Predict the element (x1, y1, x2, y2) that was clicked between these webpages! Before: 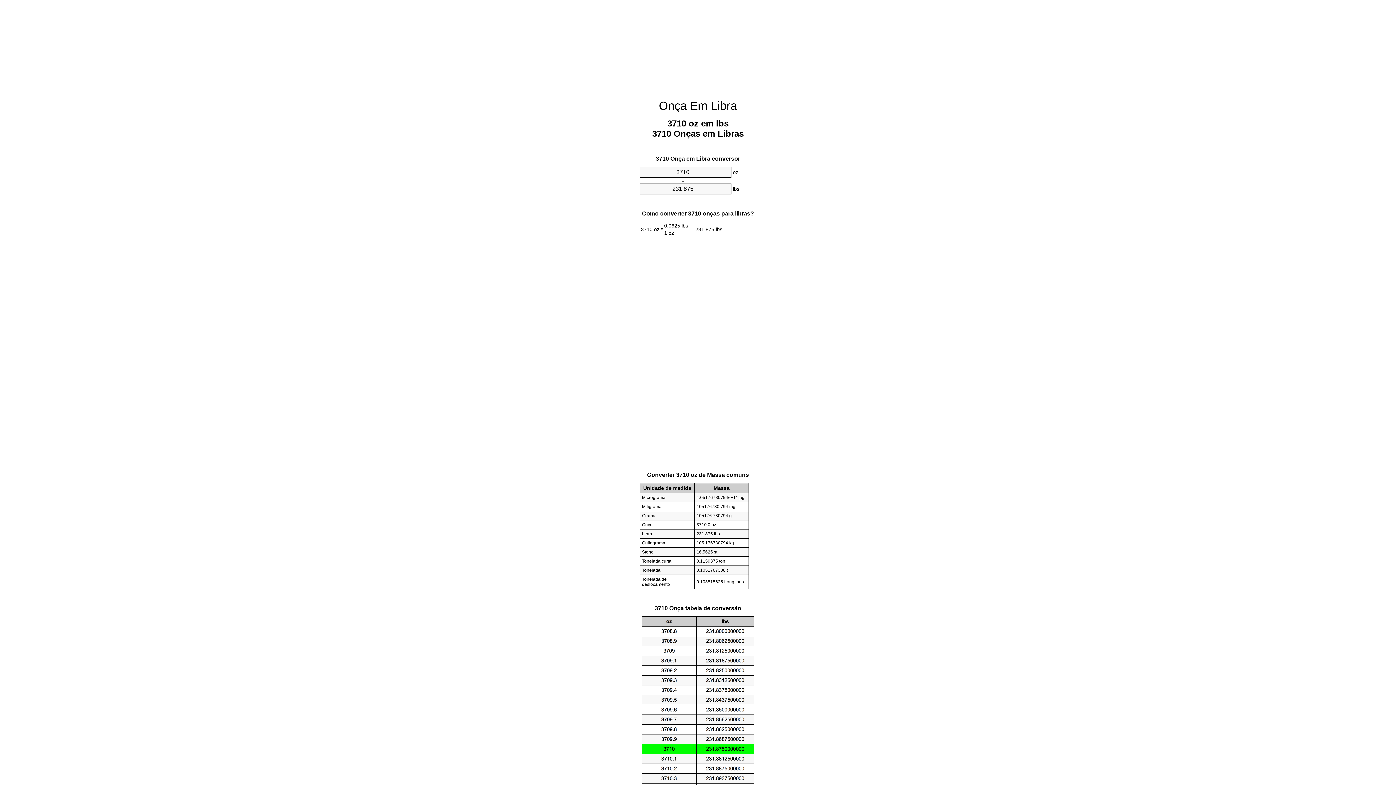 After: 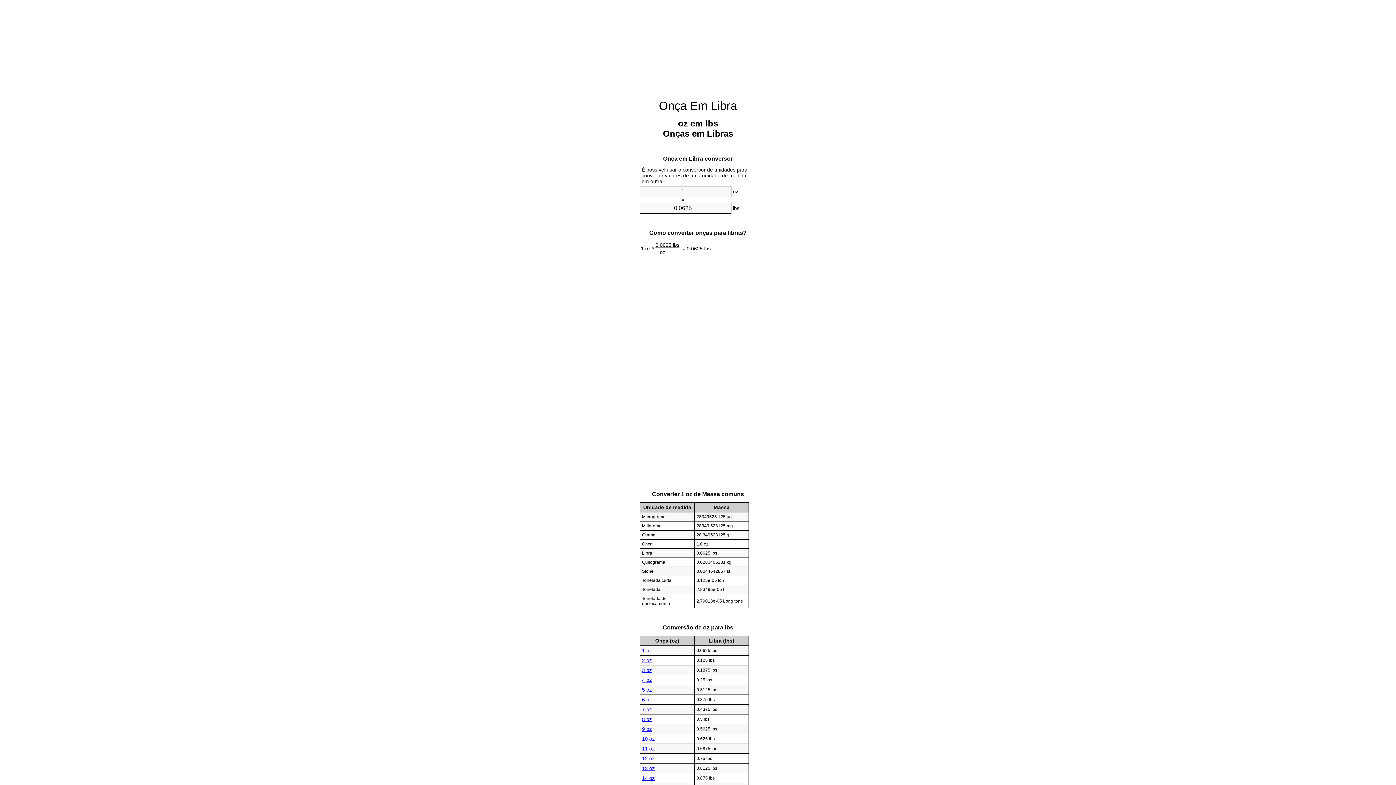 Action: label: Onça Em Libra bbox: (659, 99, 737, 112)